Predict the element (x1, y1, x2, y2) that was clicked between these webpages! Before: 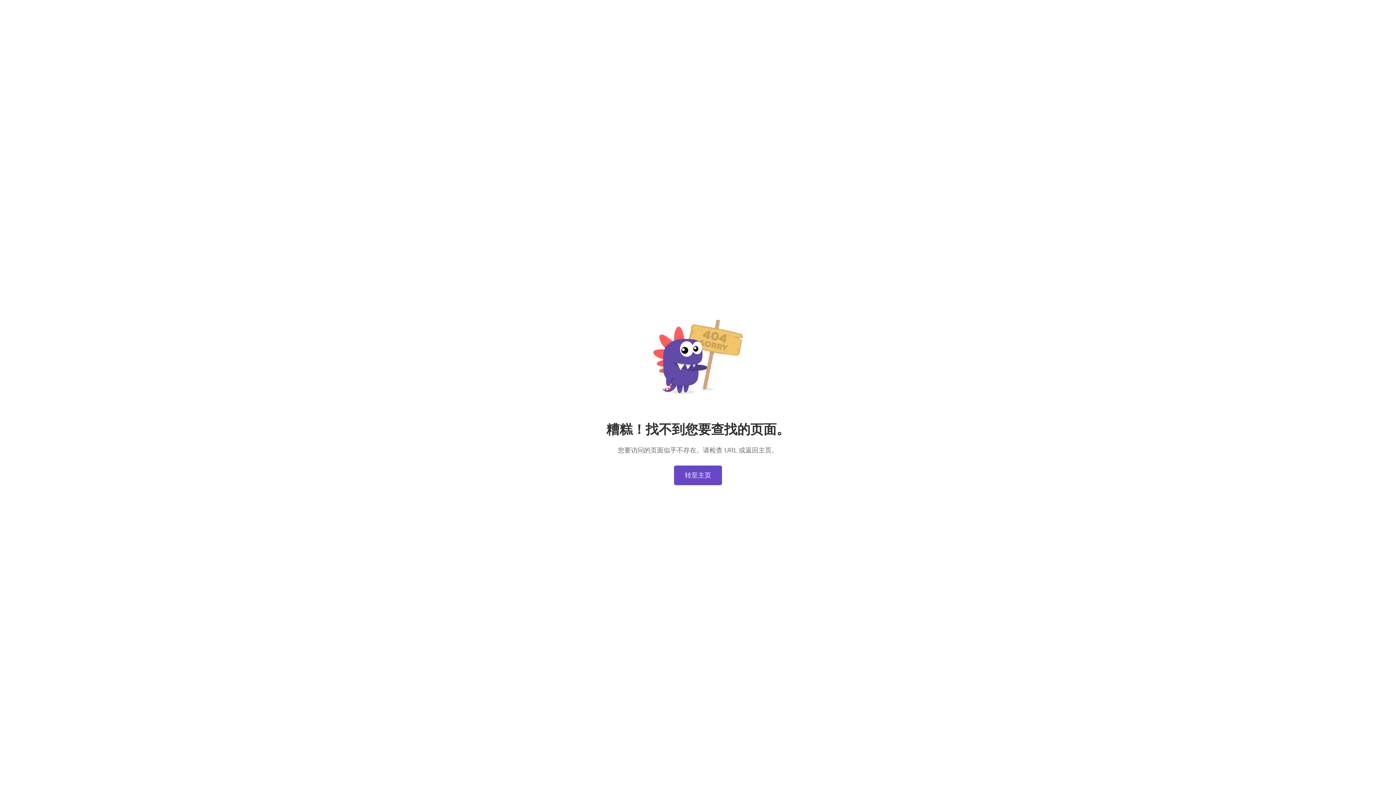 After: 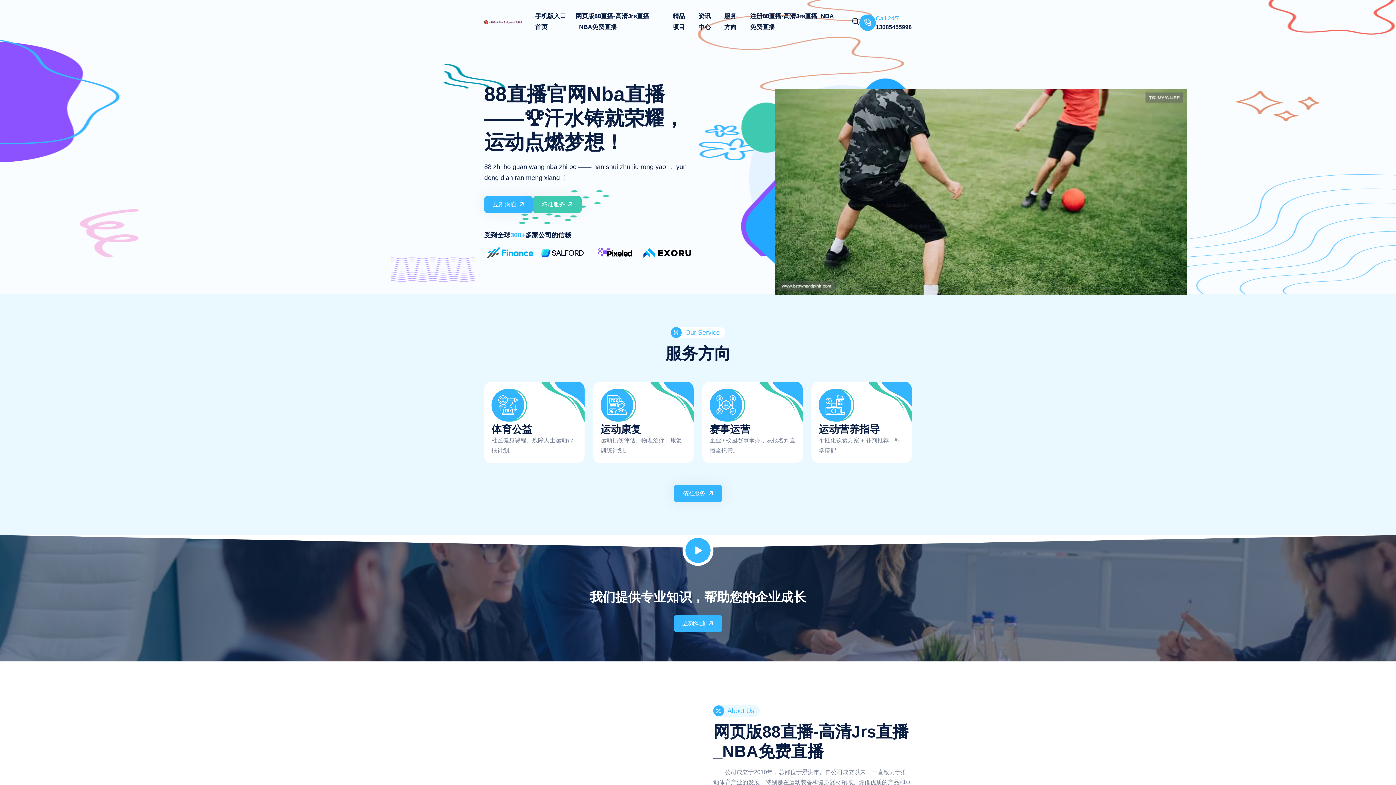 Action: label: 转至主页 bbox: (674, 465, 722, 485)